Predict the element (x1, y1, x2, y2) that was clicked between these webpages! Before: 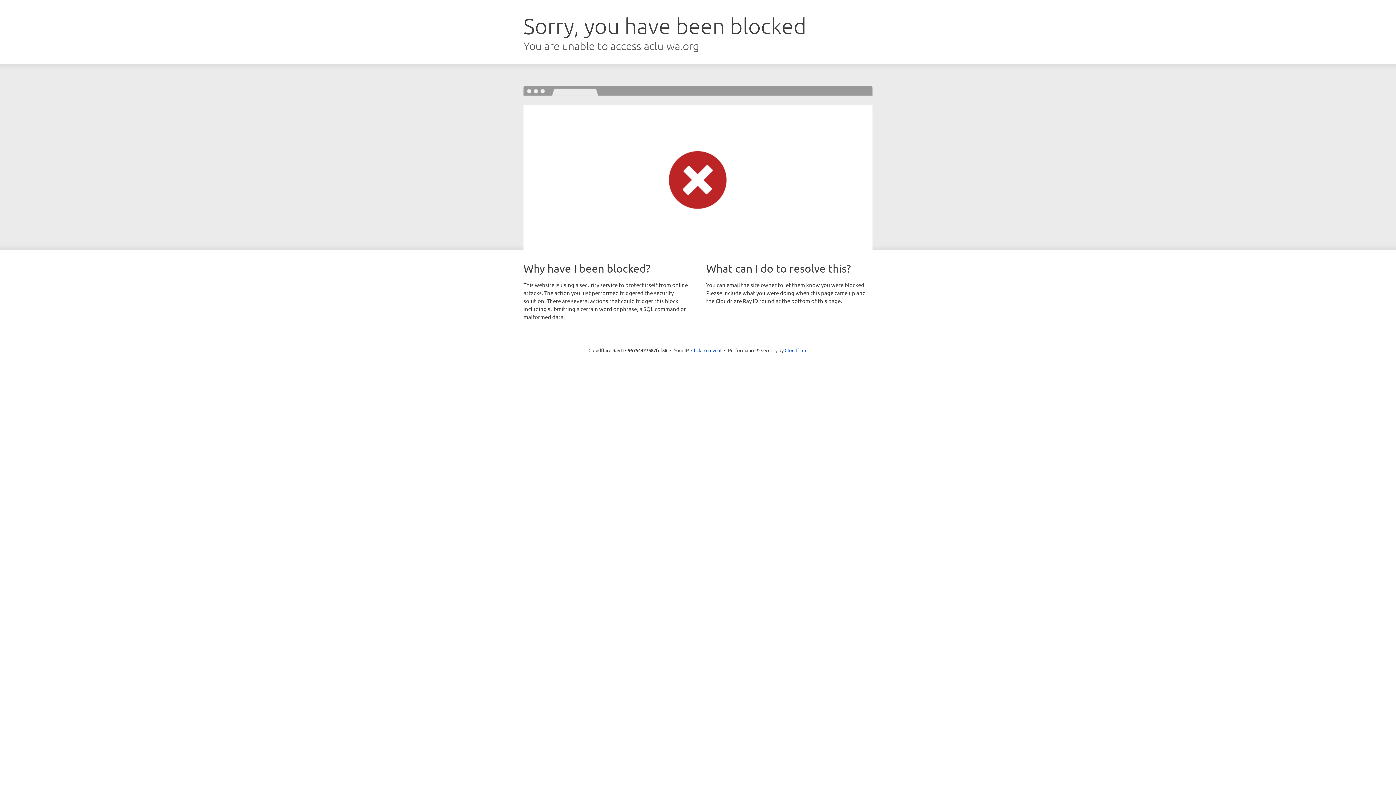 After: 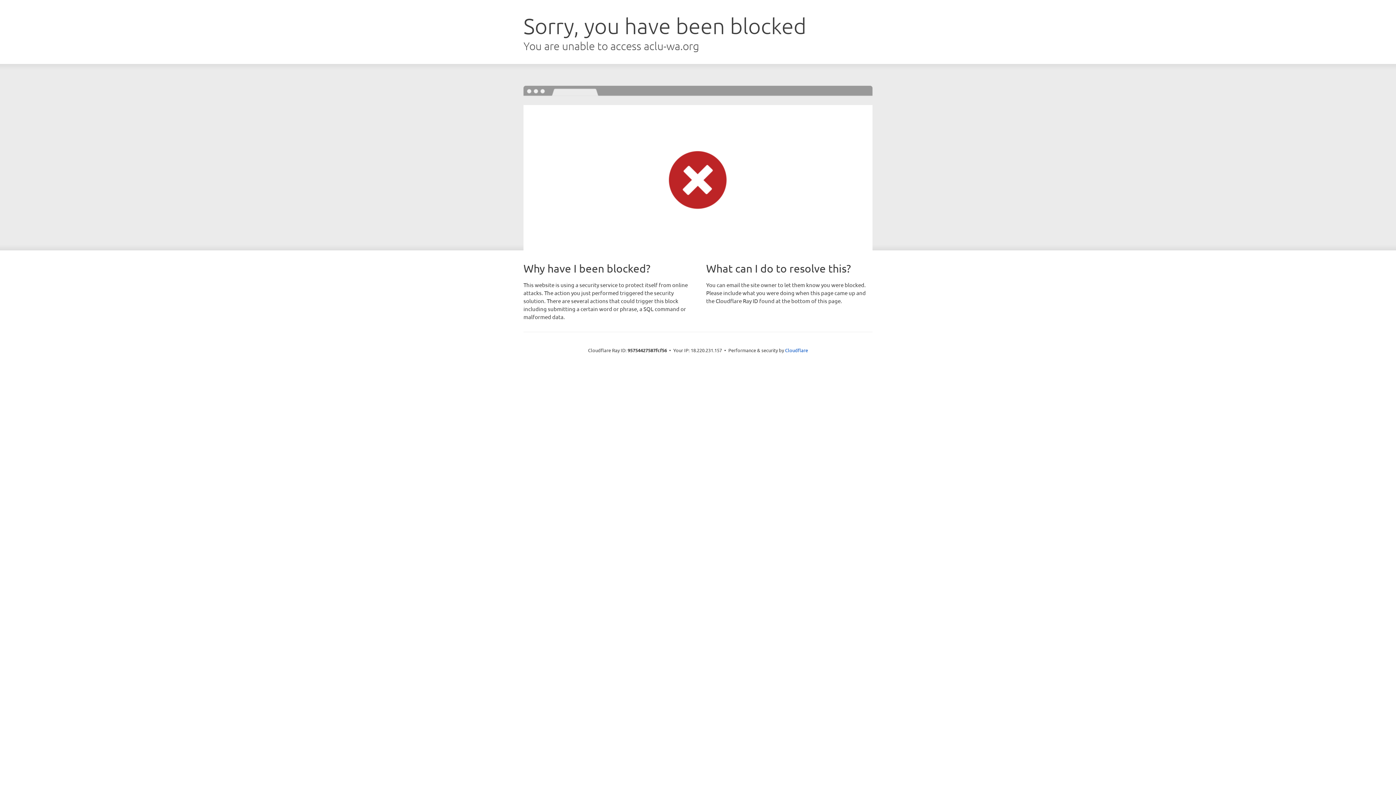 Action: bbox: (691, 346, 721, 353) label: Click to reveal